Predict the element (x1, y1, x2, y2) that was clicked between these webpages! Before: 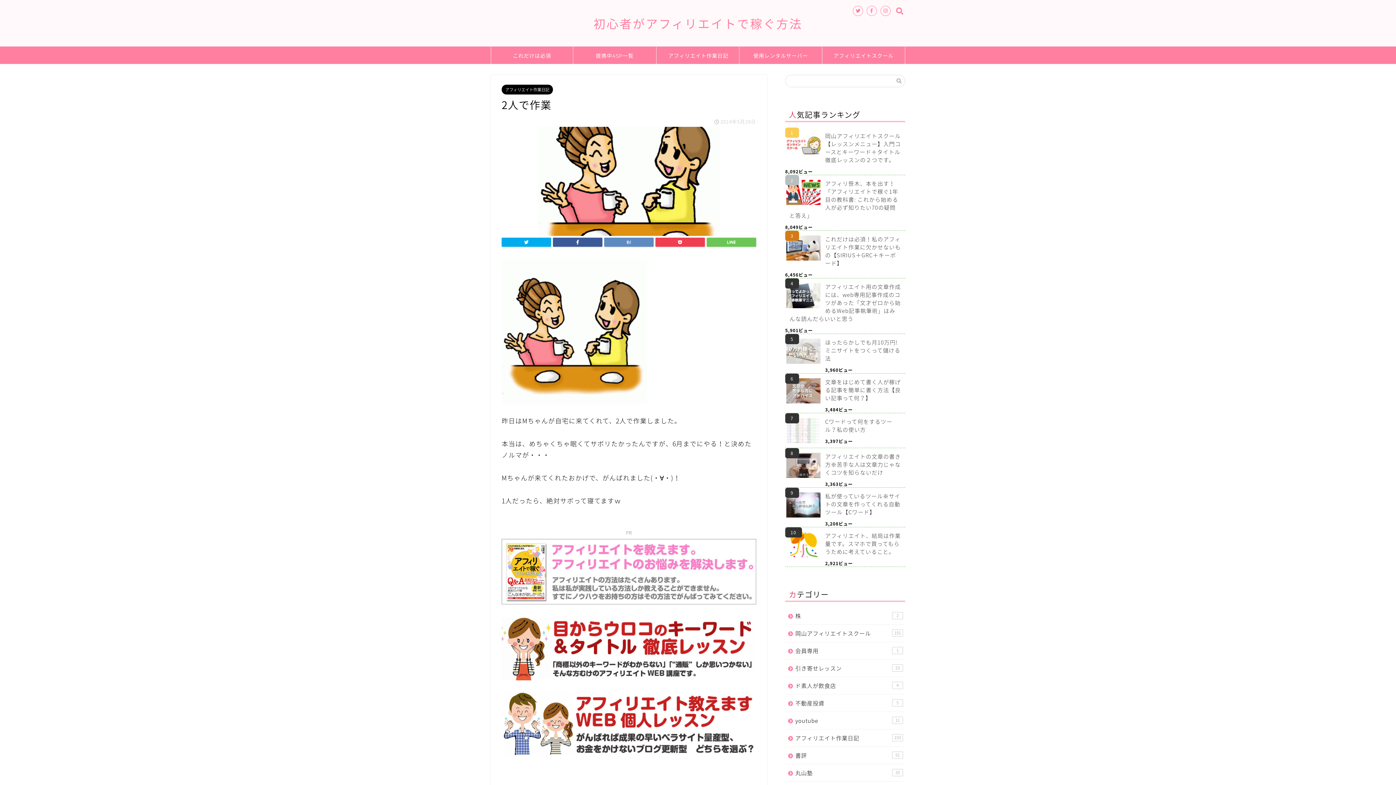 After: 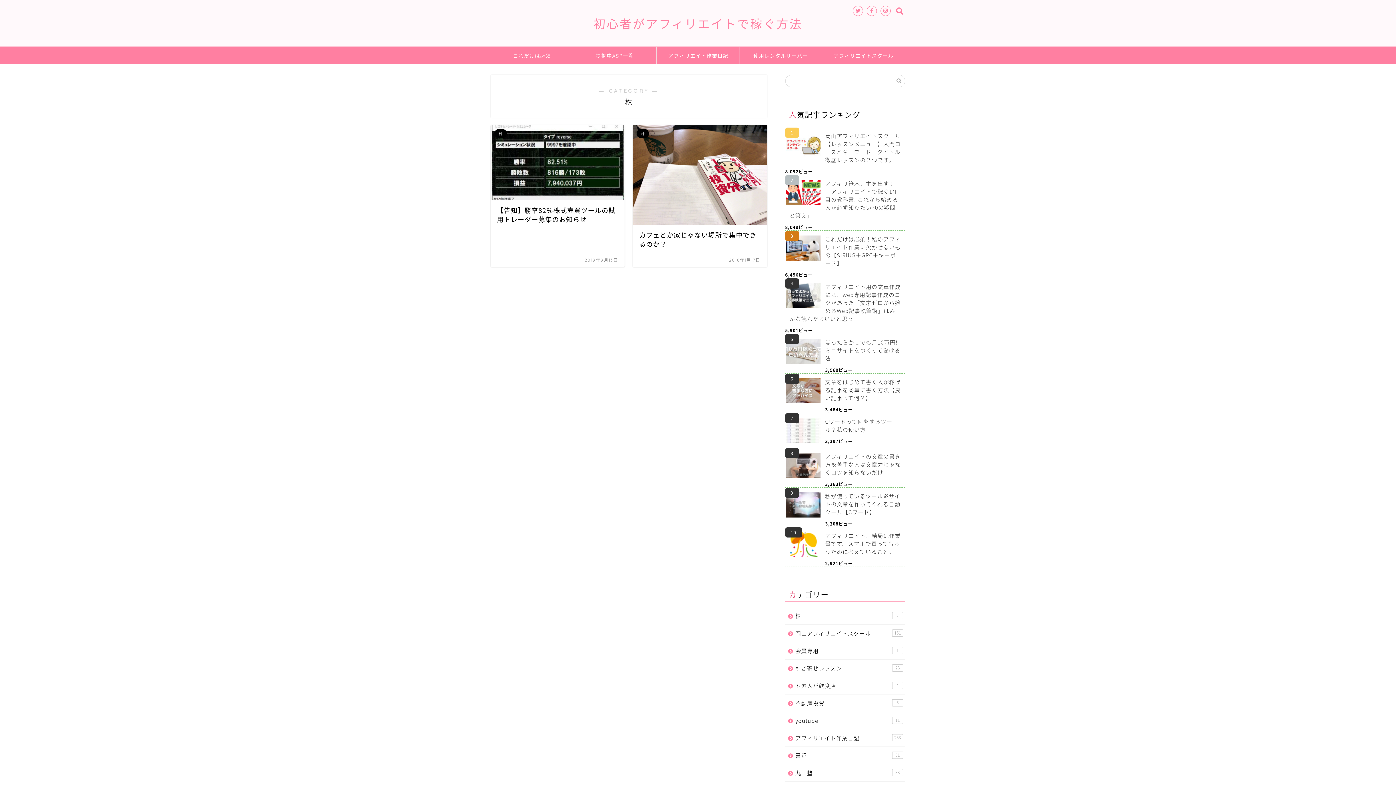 Action: bbox: (785, 607, 904, 624) label: 株
2